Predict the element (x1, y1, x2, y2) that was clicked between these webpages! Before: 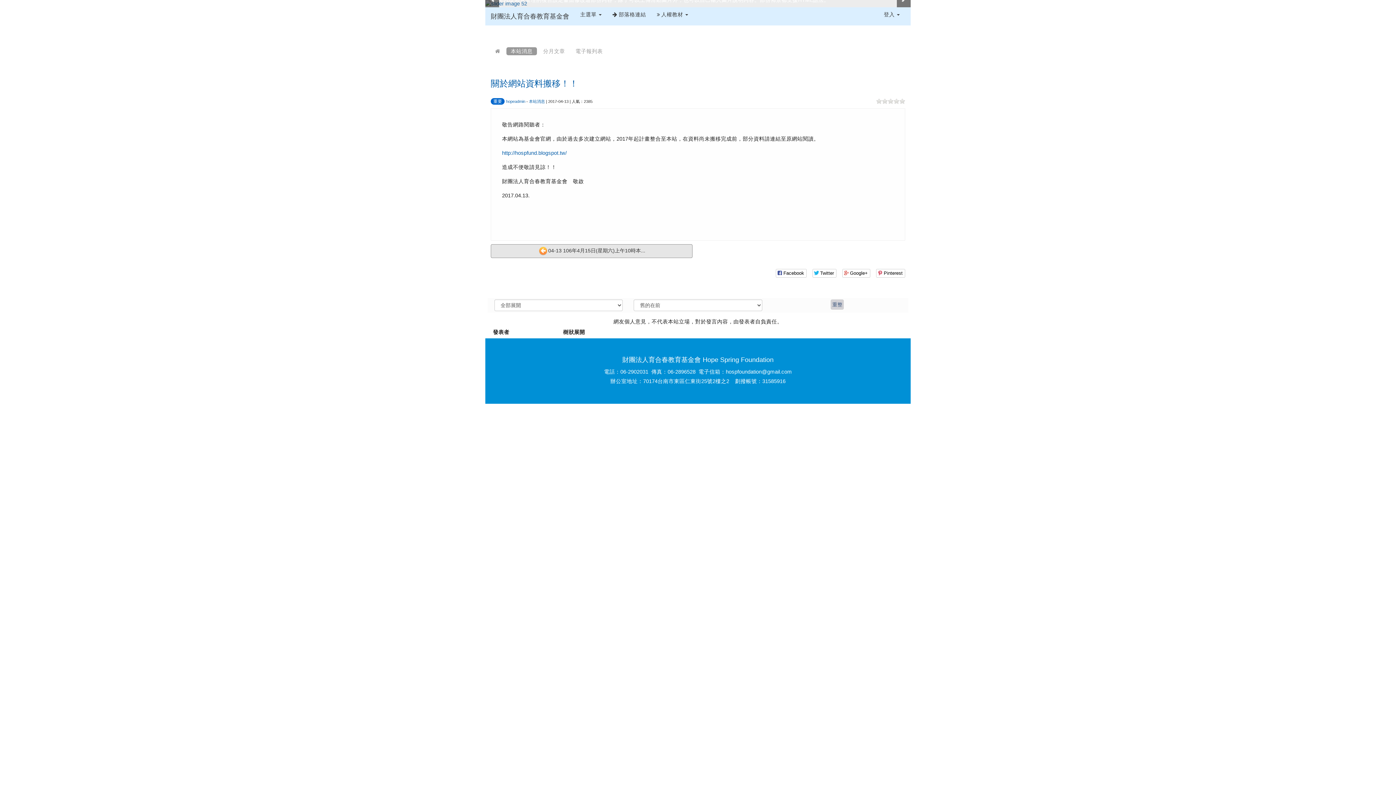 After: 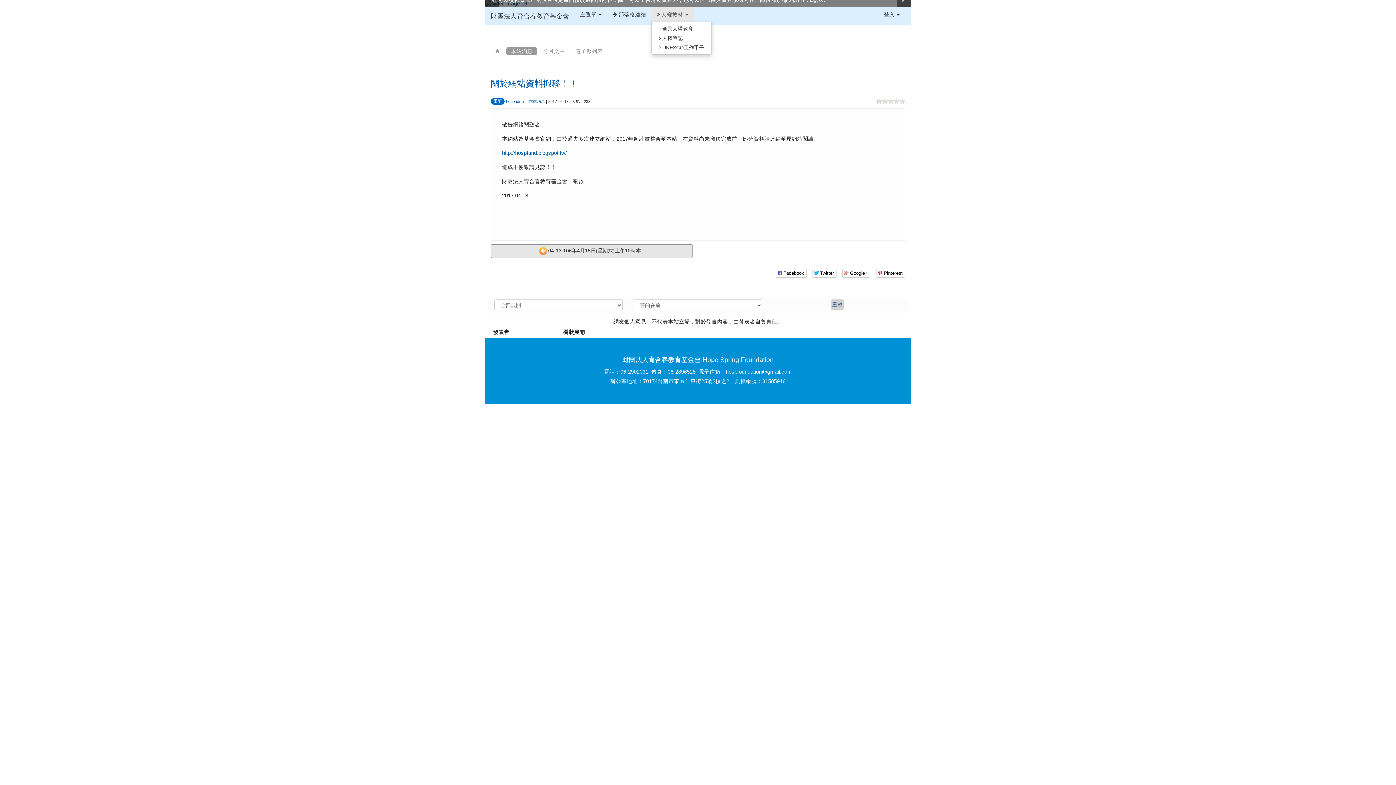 Action: label:  人權教材  bbox: (651, 7, 693, 21)